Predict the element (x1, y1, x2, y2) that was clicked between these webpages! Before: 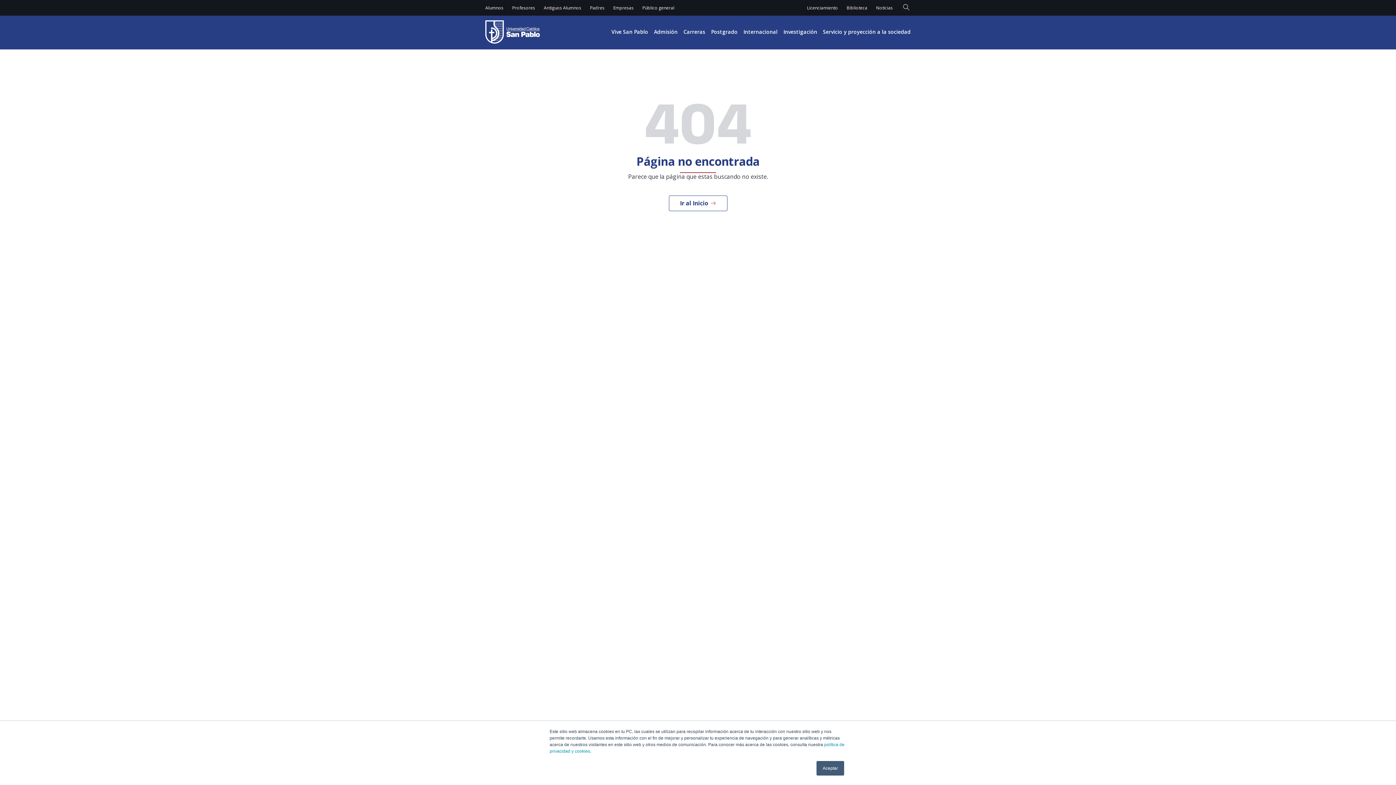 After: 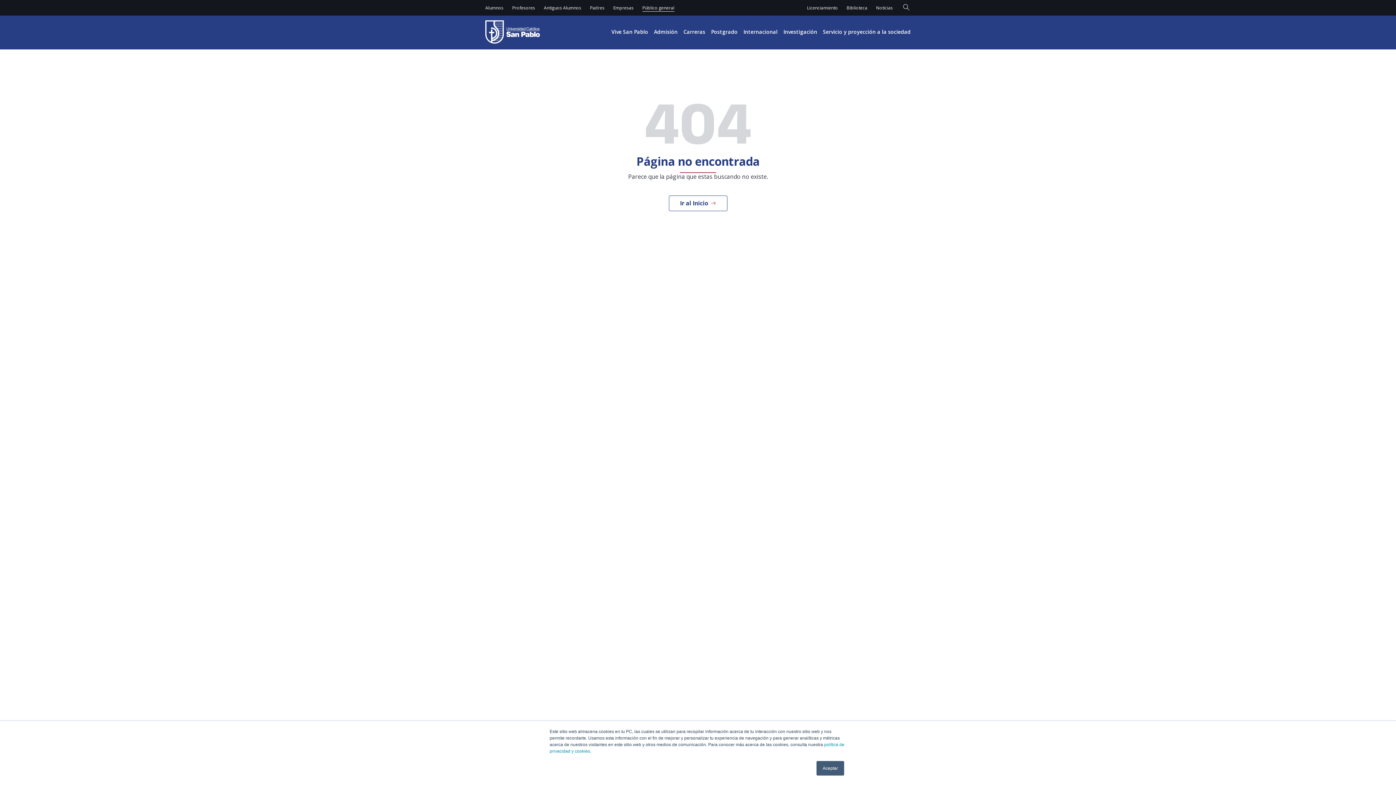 Action: label: Público general bbox: (642, 4, 674, 11)